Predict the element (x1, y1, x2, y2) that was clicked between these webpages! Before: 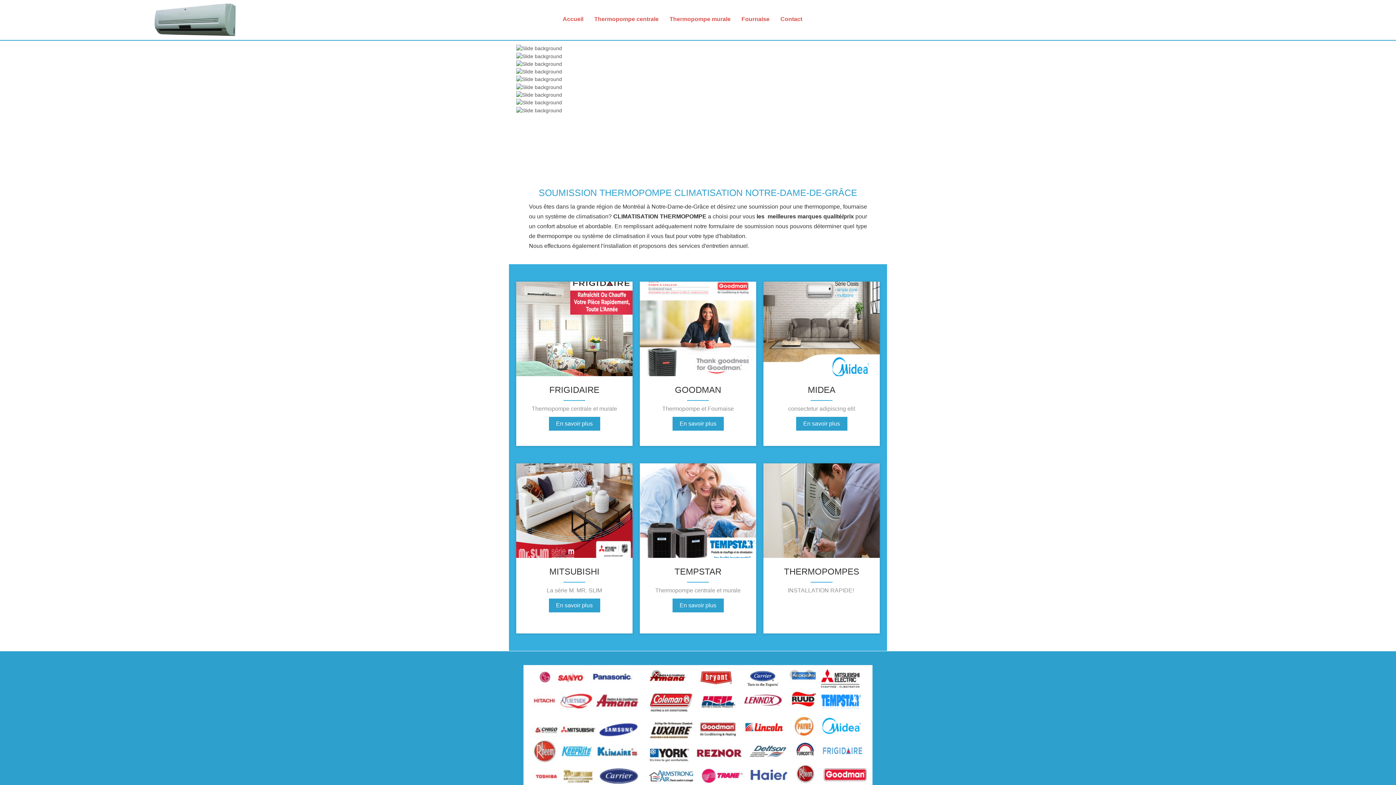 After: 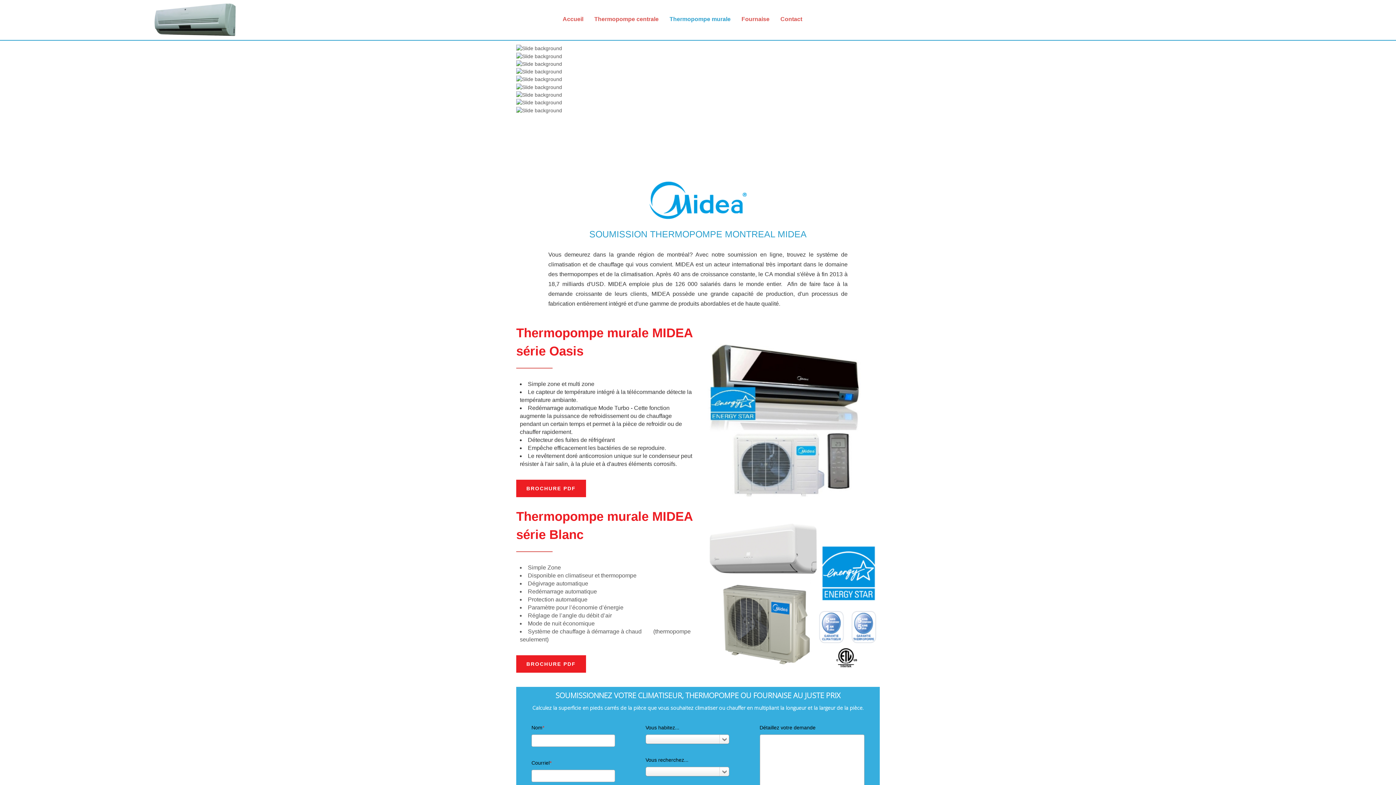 Action: bbox: (796, 417, 847, 430) label: En savoir plus